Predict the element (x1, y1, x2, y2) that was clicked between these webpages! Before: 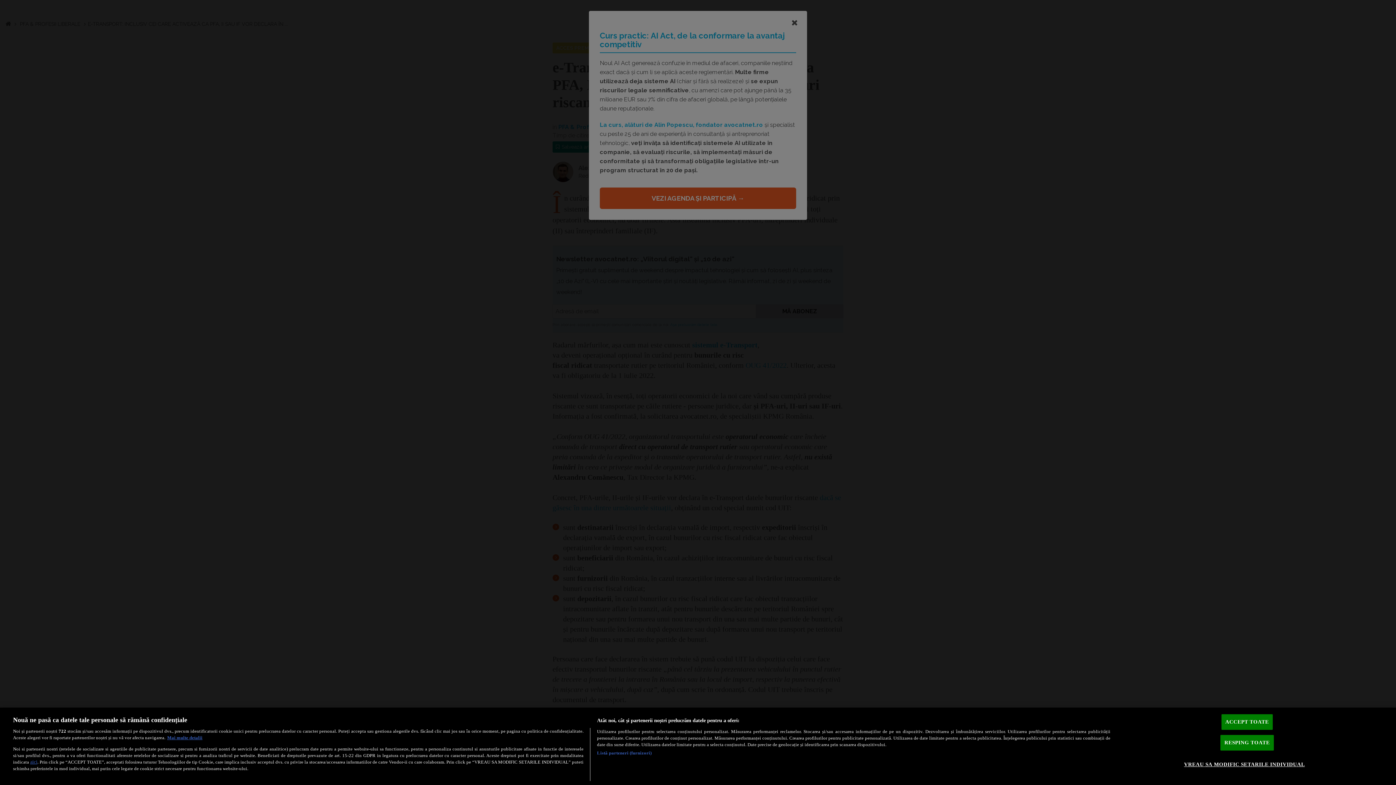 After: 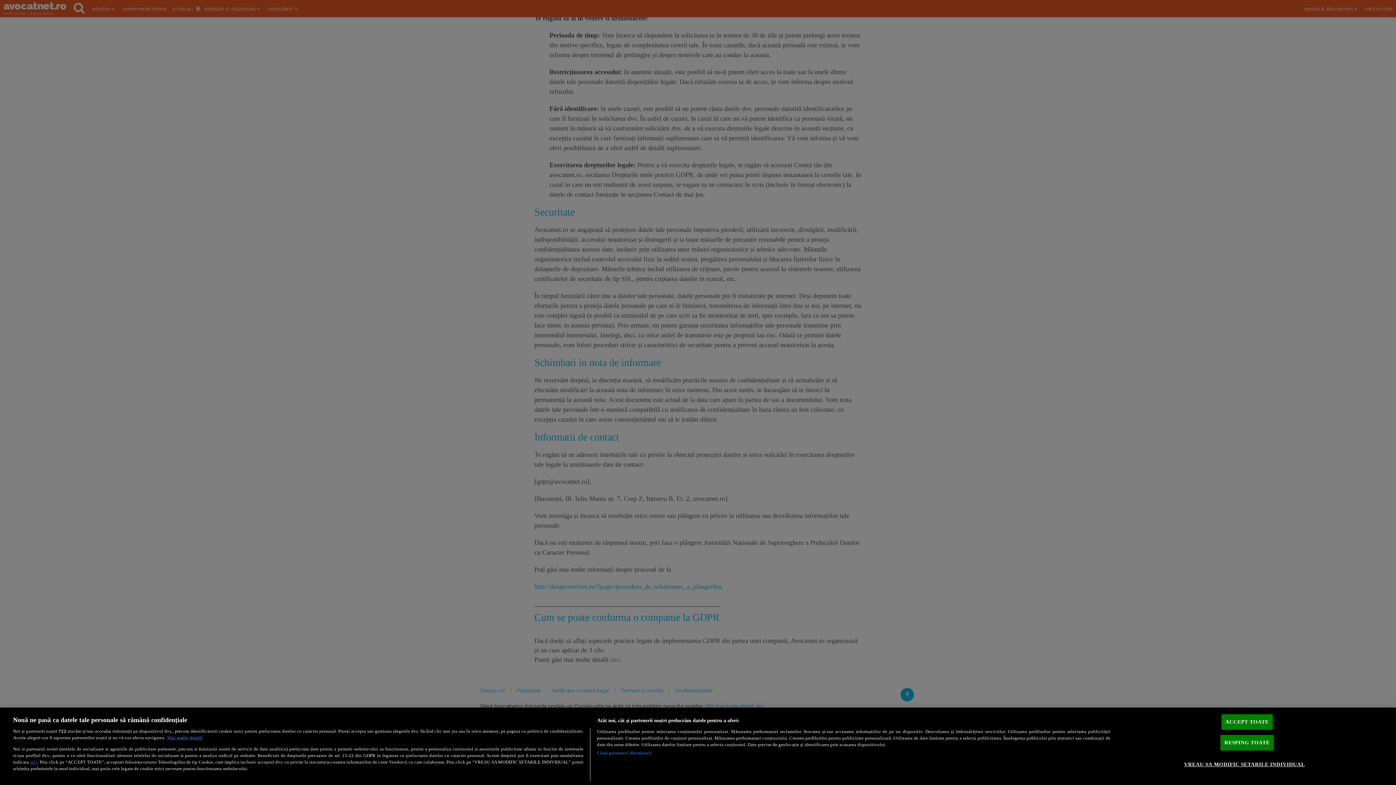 Action: bbox: (30, 759, 37, 764) label: aici